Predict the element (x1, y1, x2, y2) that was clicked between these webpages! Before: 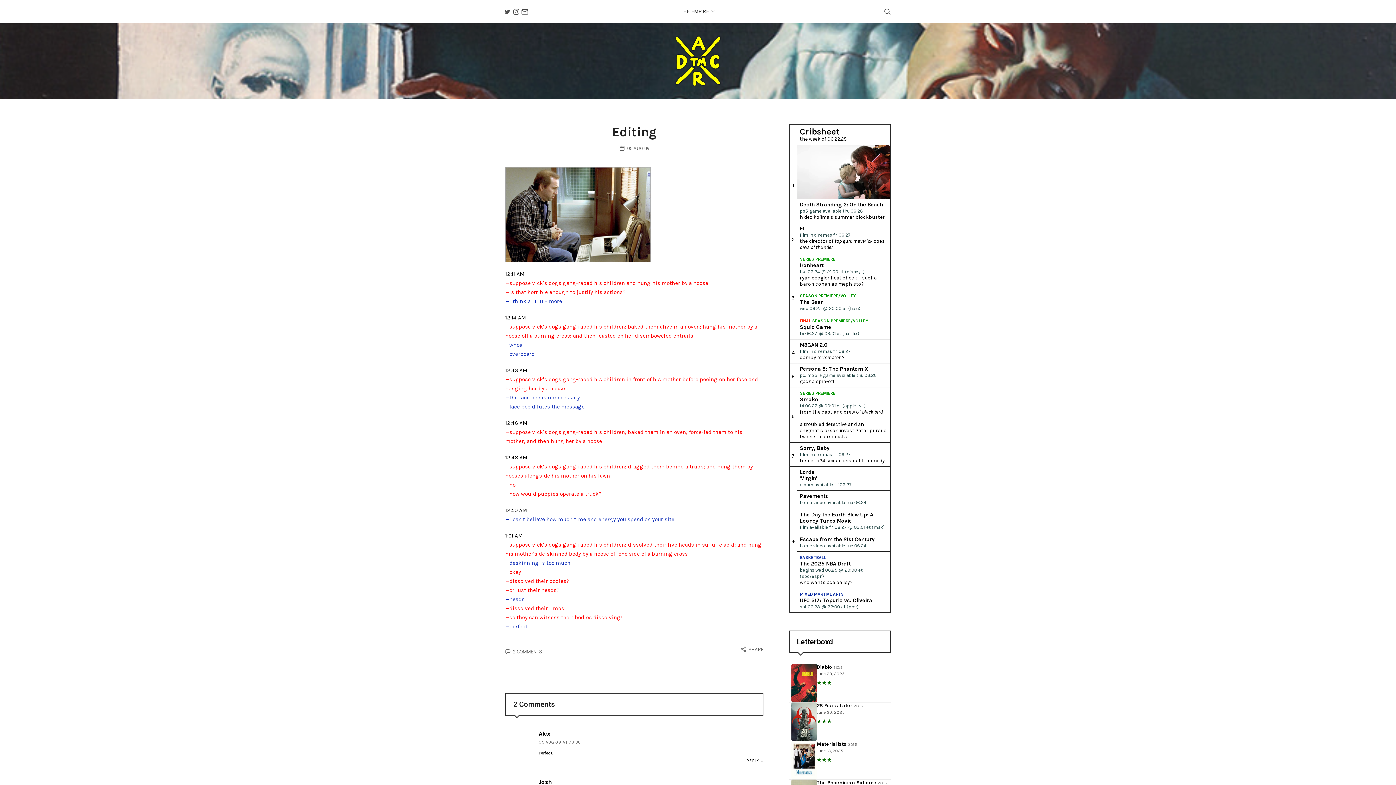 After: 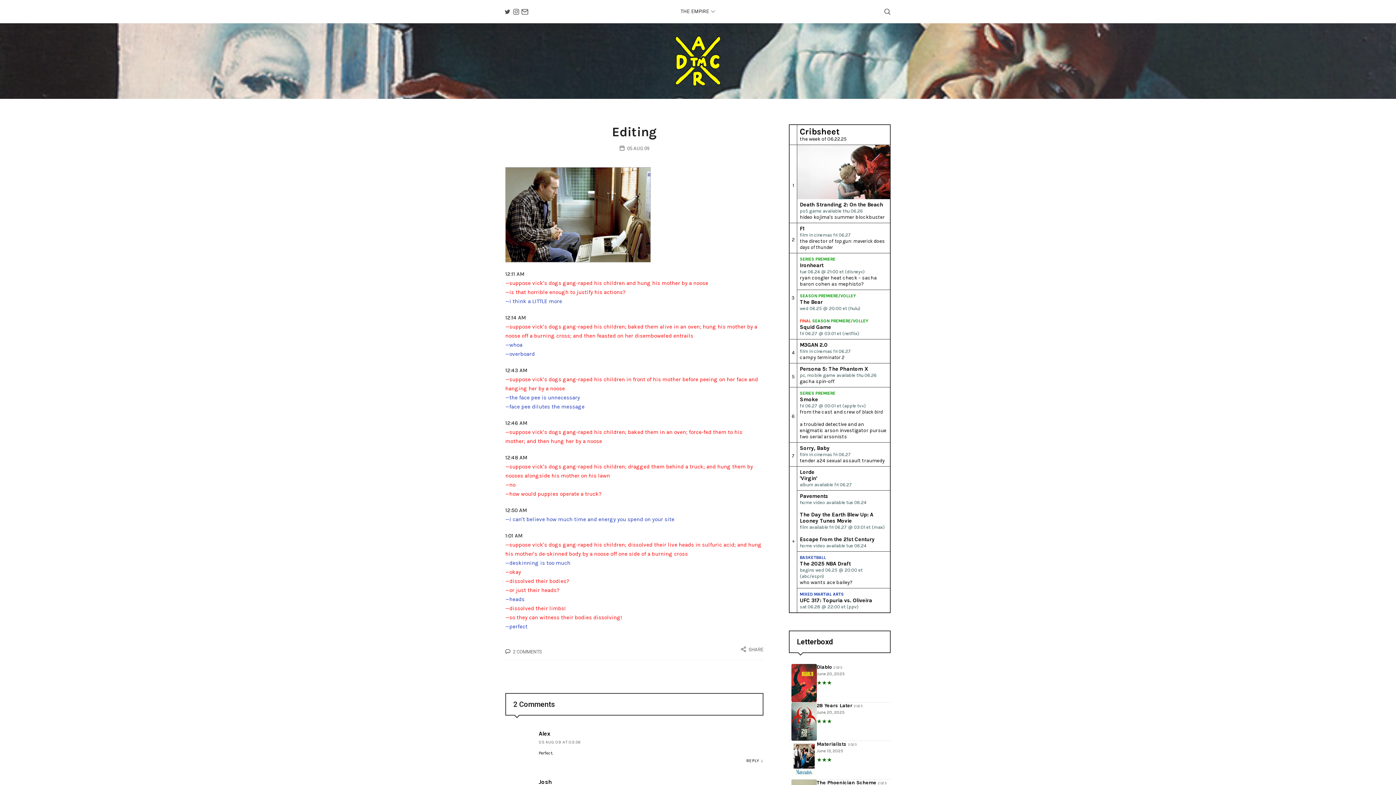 Action: bbox: (627, 145, 649, 151) label: 05 AUG 09